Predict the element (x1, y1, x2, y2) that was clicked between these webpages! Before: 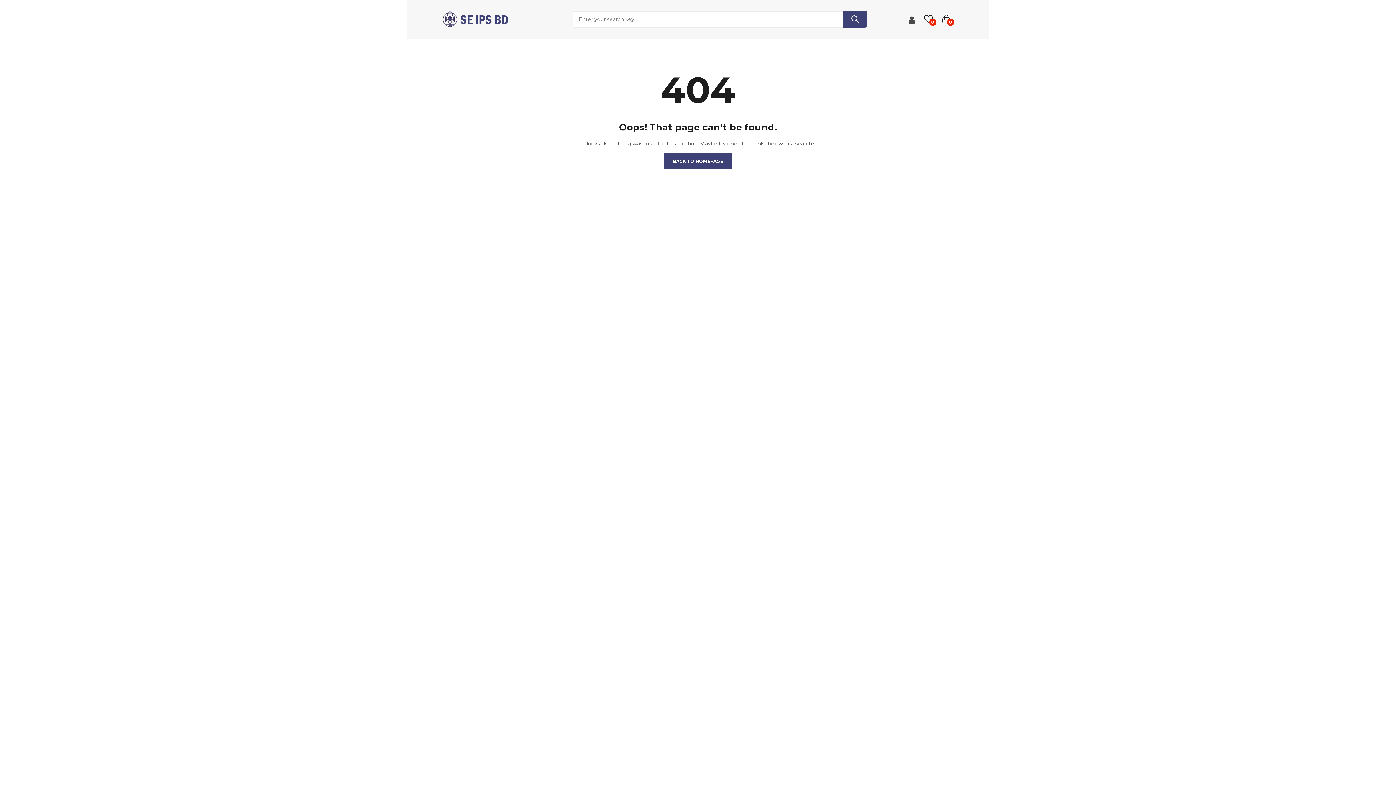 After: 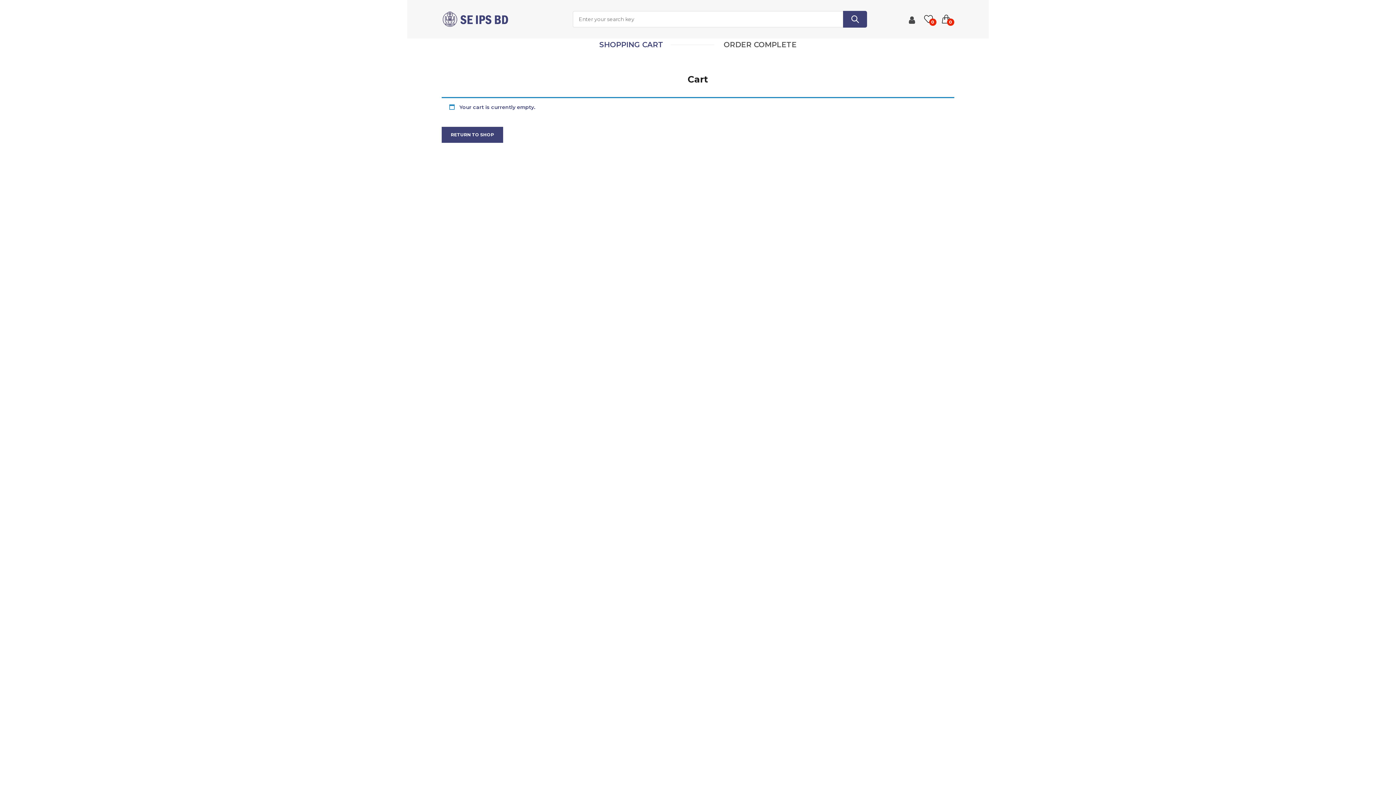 Action: bbox: (942, 14, 950, 23) label: 0